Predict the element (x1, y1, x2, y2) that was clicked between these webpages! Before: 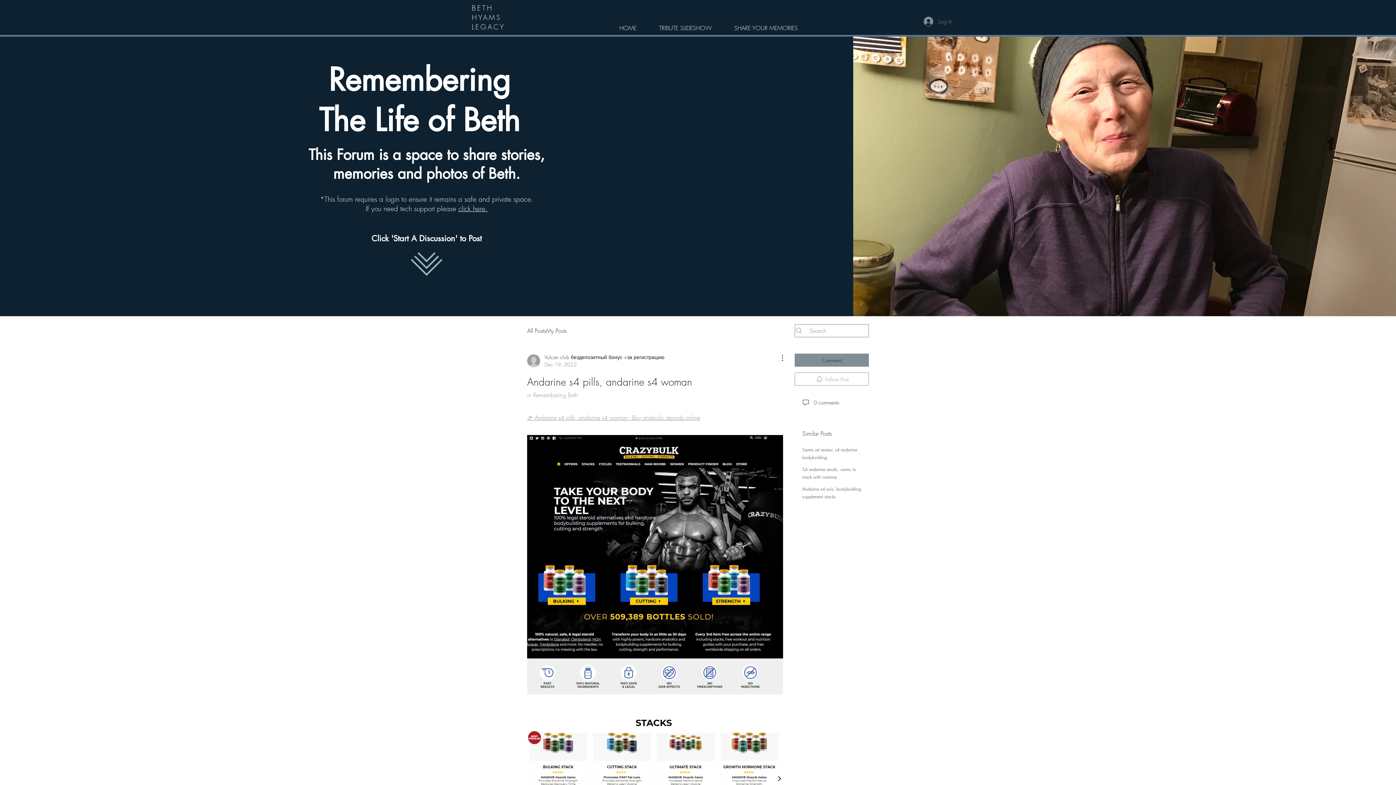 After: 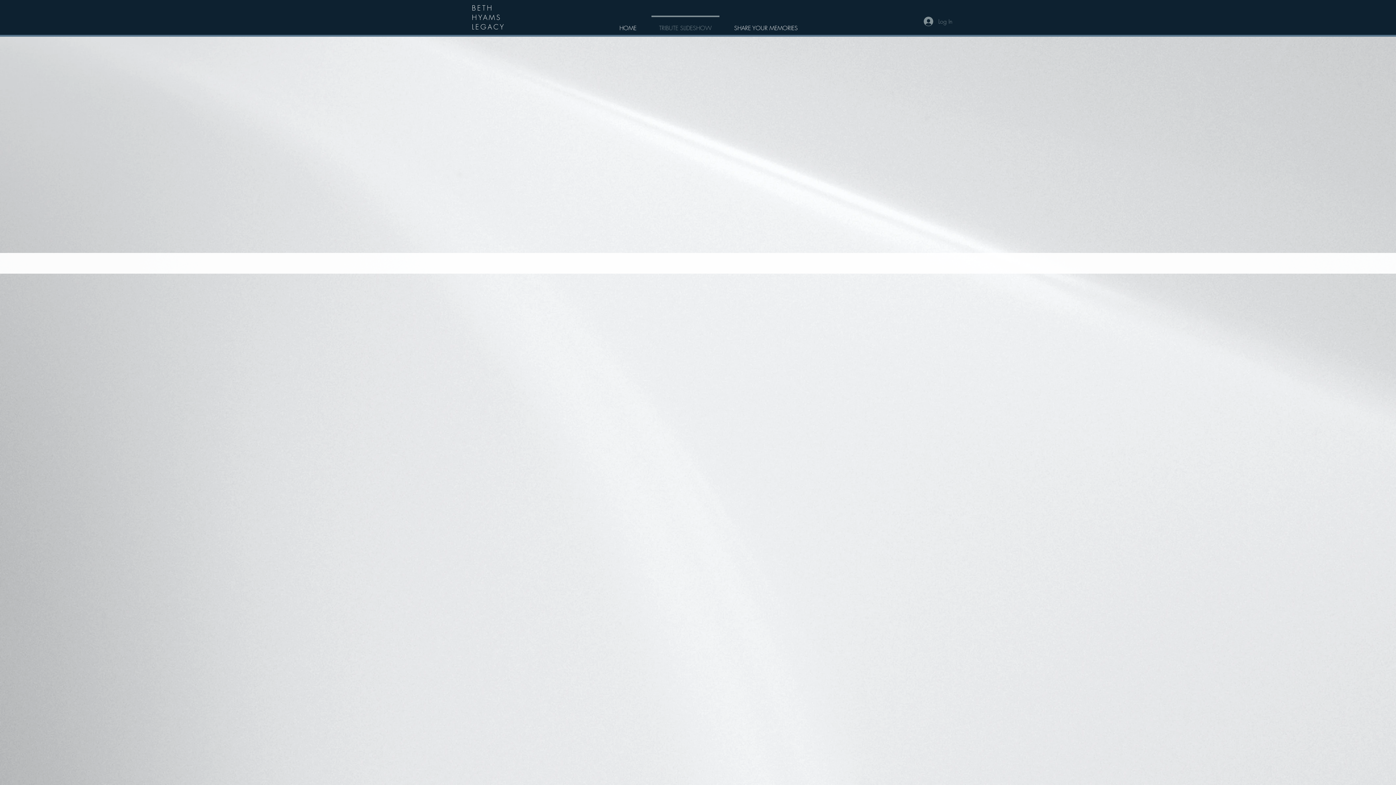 Action: bbox: (648, 15, 723, 33) label: TRIBUTE SLIDESHOW